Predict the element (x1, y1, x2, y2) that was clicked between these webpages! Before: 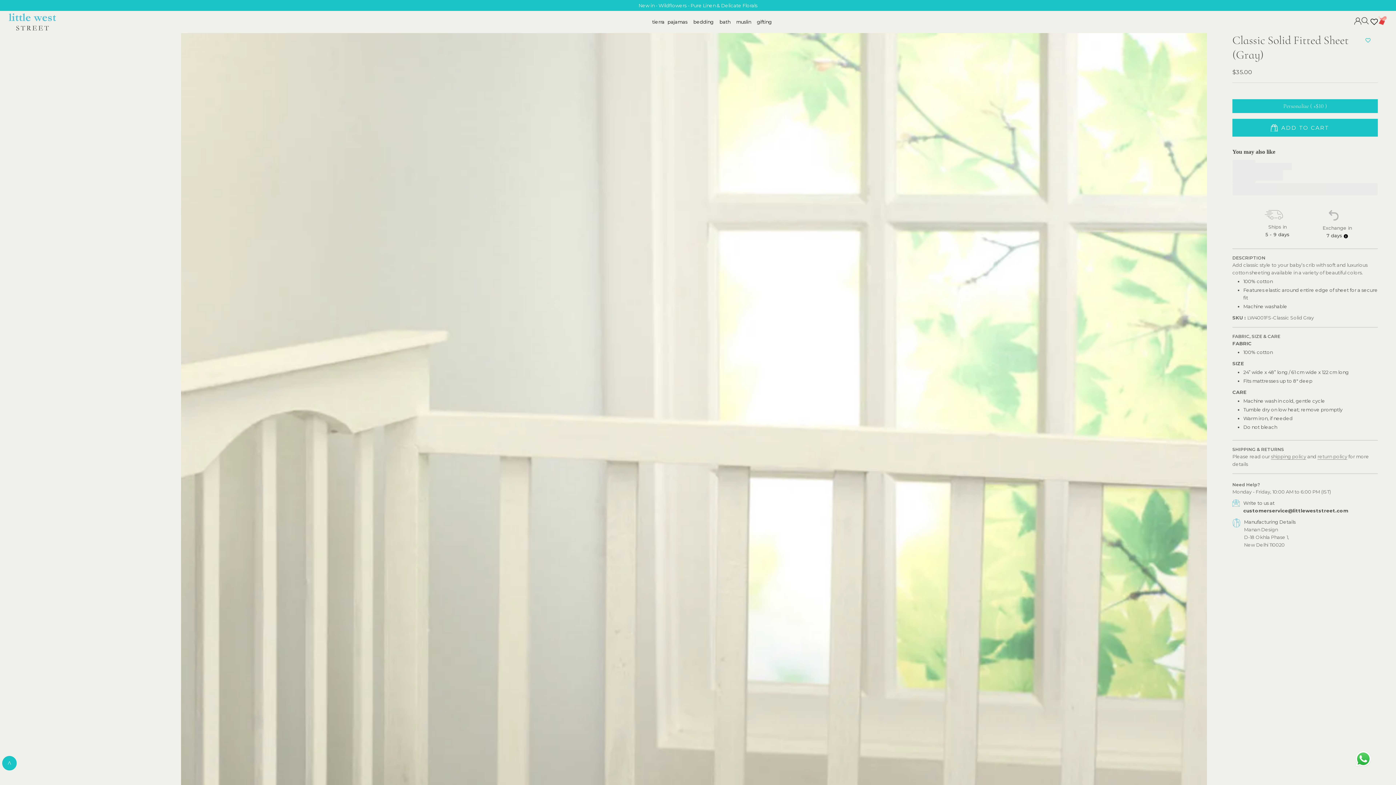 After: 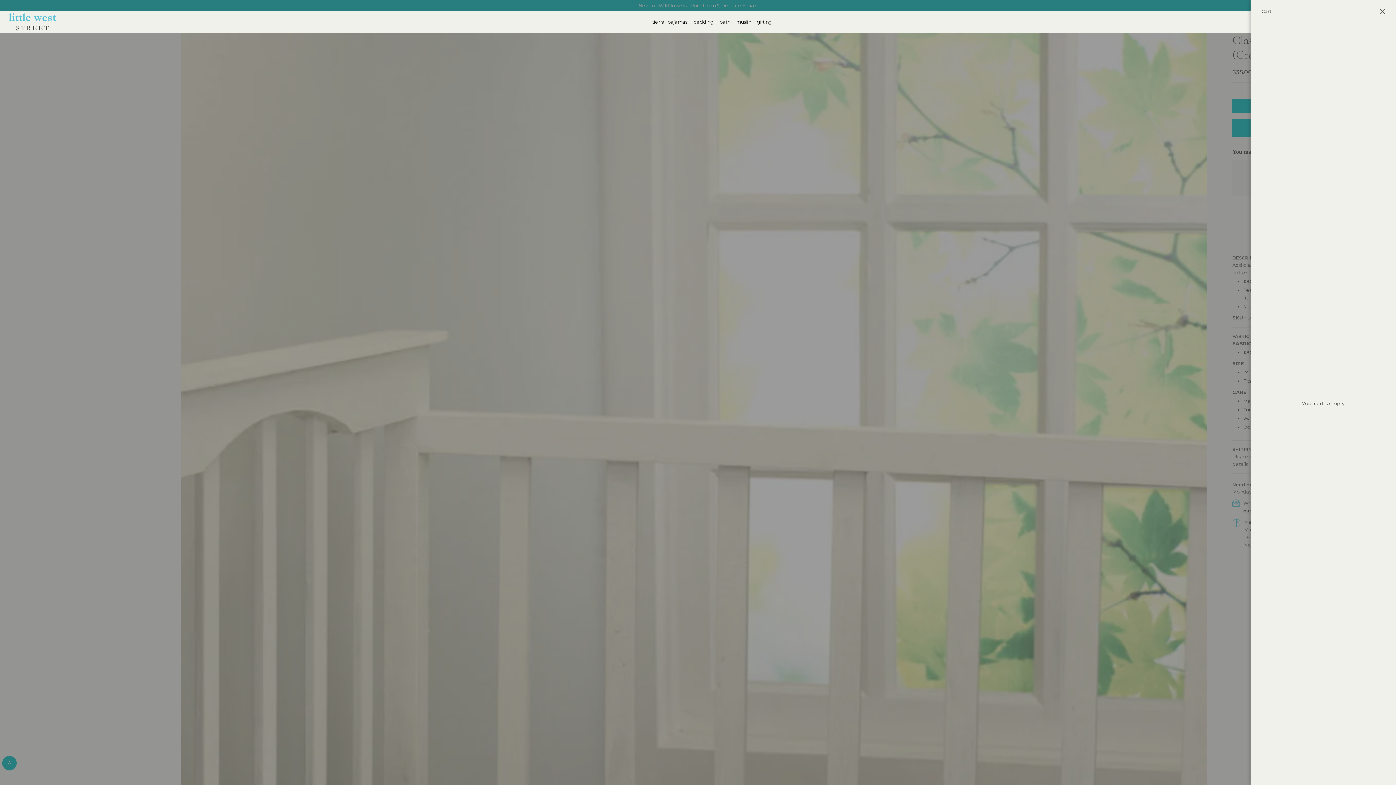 Action: bbox: (1378, 16, 1387, 25) label: Open cart